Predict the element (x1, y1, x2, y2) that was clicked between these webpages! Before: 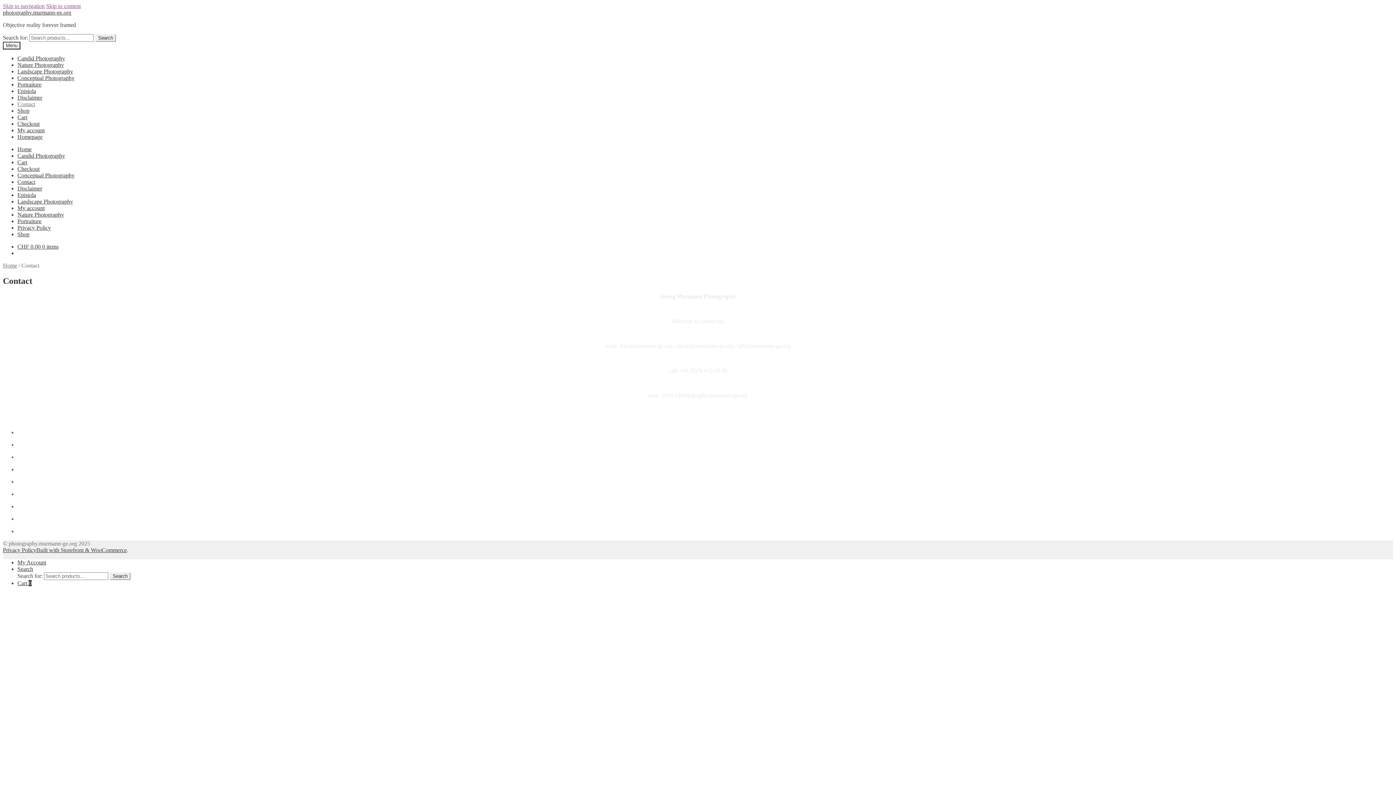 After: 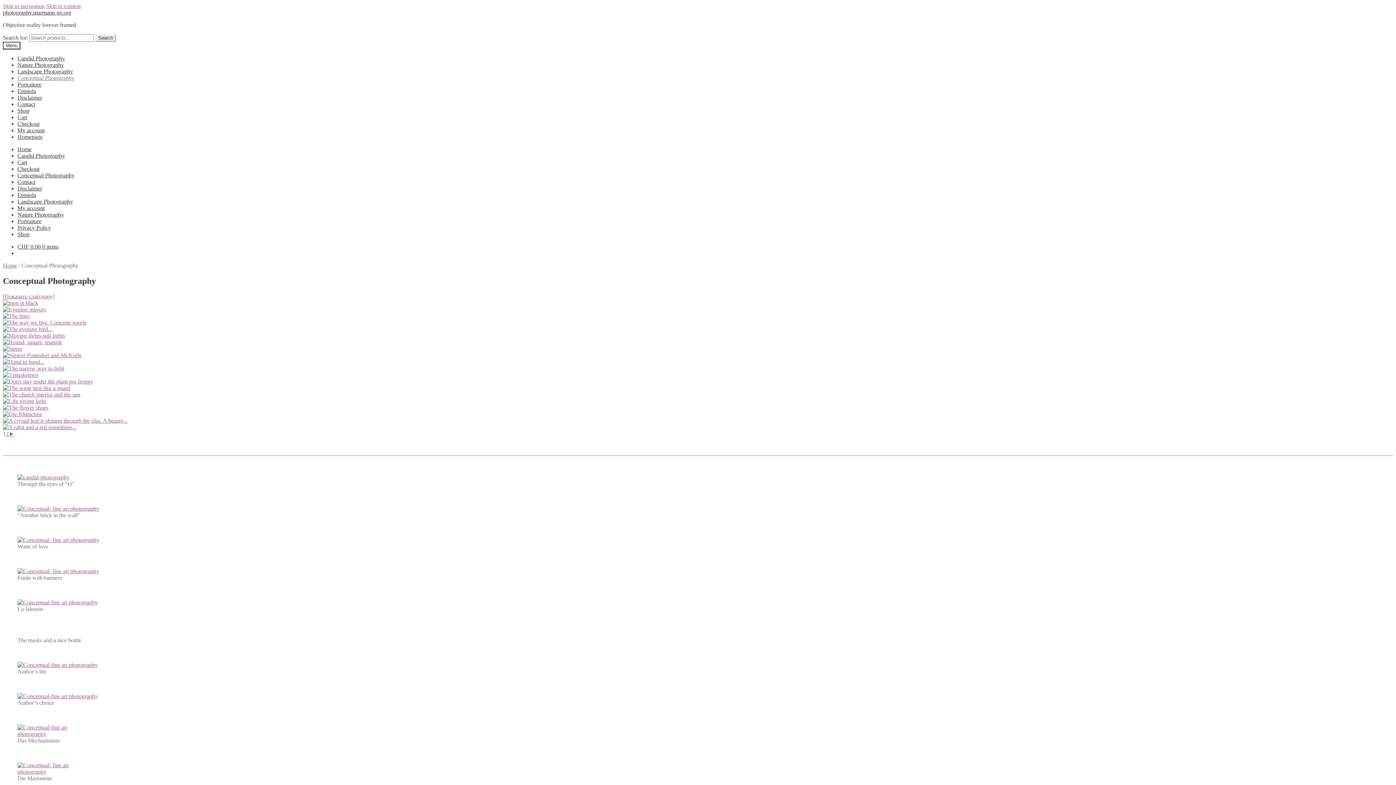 Action: bbox: (17, 172, 74, 178) label: Conceptual Photography